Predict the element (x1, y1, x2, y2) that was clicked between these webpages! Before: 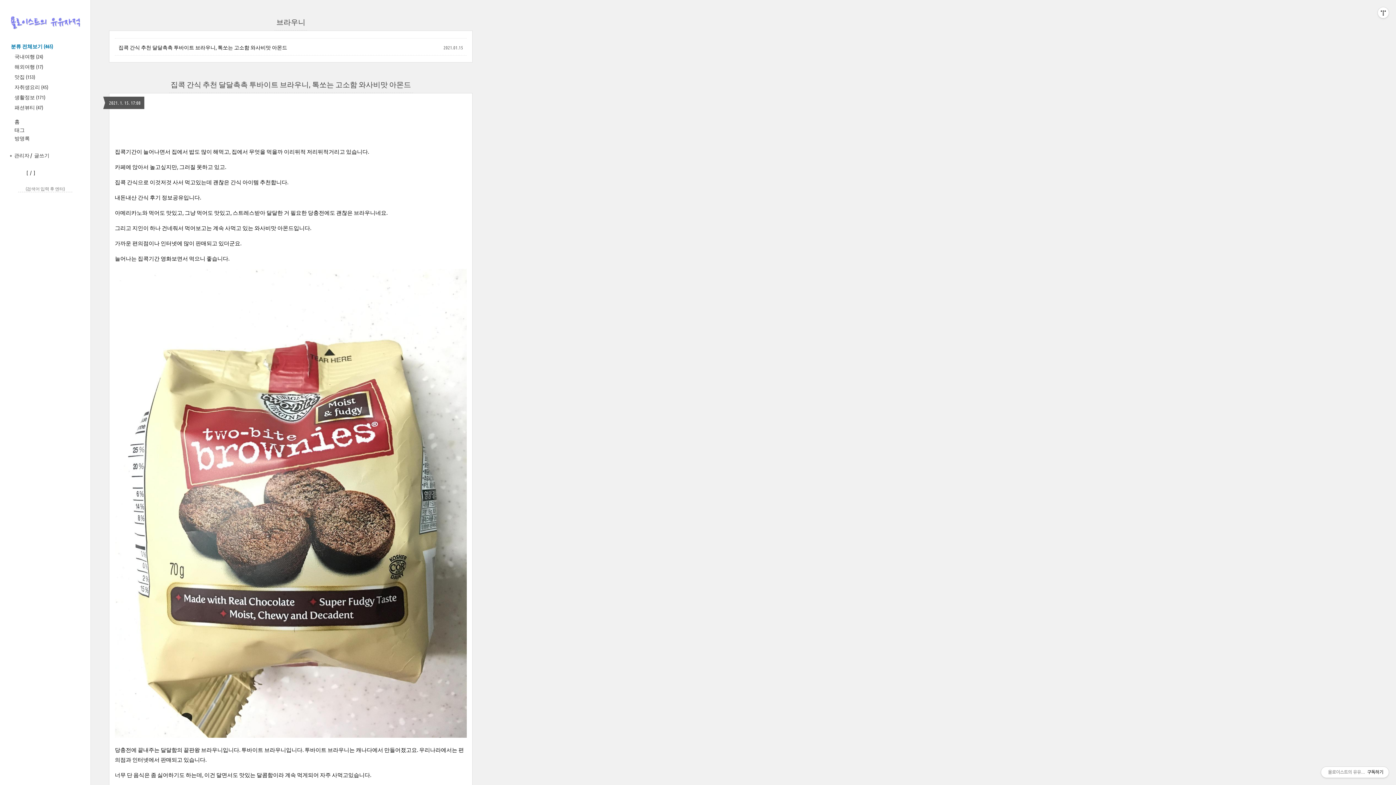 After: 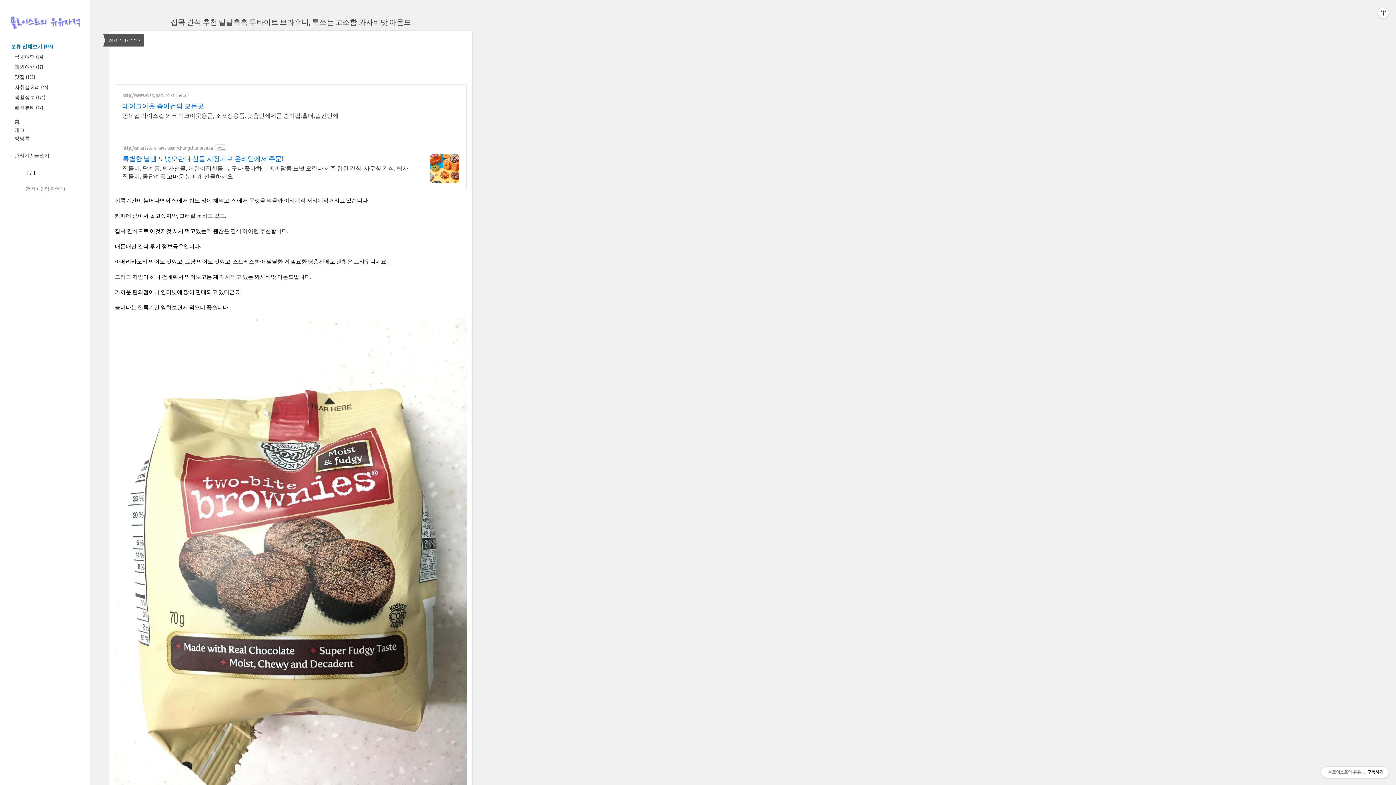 Action: bbox: (170, 80, 411, 88) label: 집콕 간식 추천 달달촉촉 투바이트 브라우니, 톡쏘는 고소함 와사비맛 아몬드